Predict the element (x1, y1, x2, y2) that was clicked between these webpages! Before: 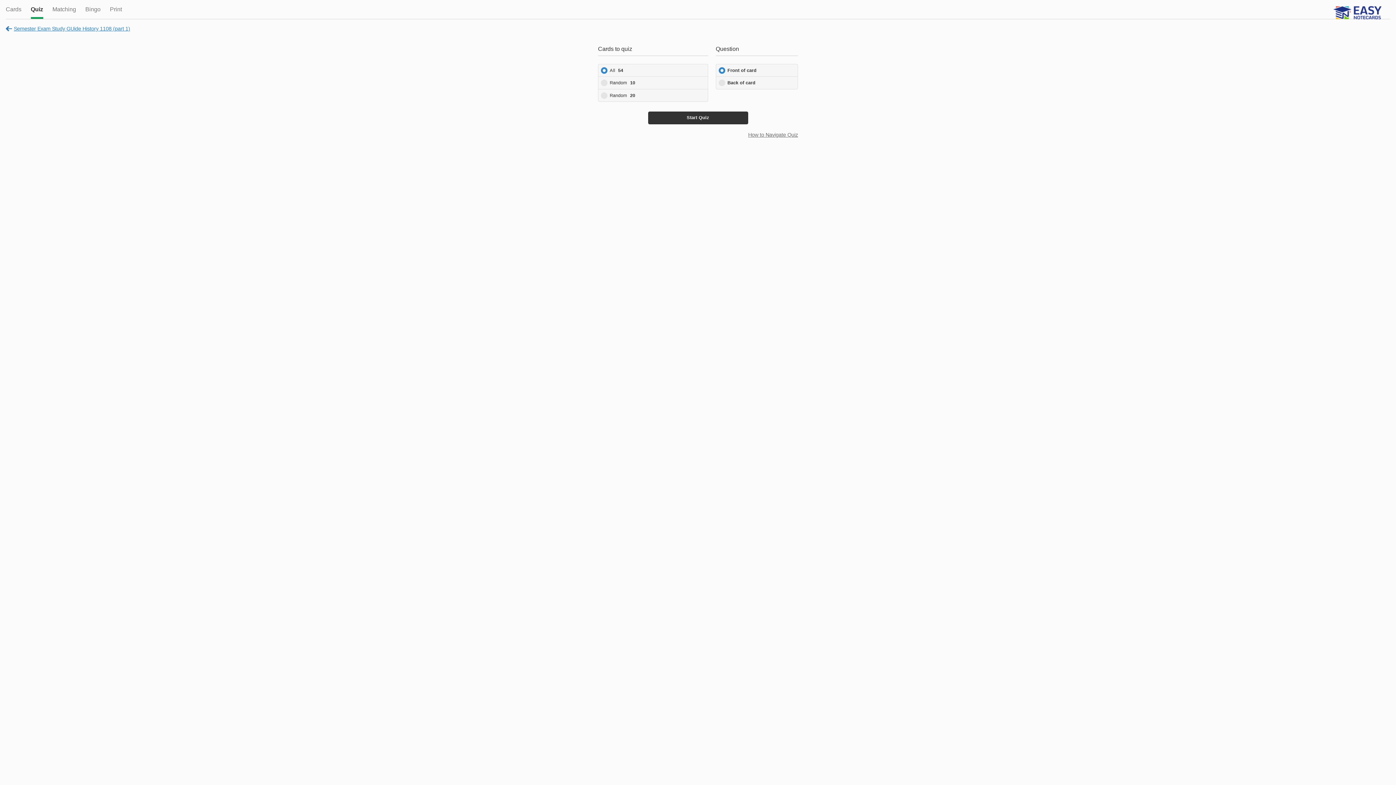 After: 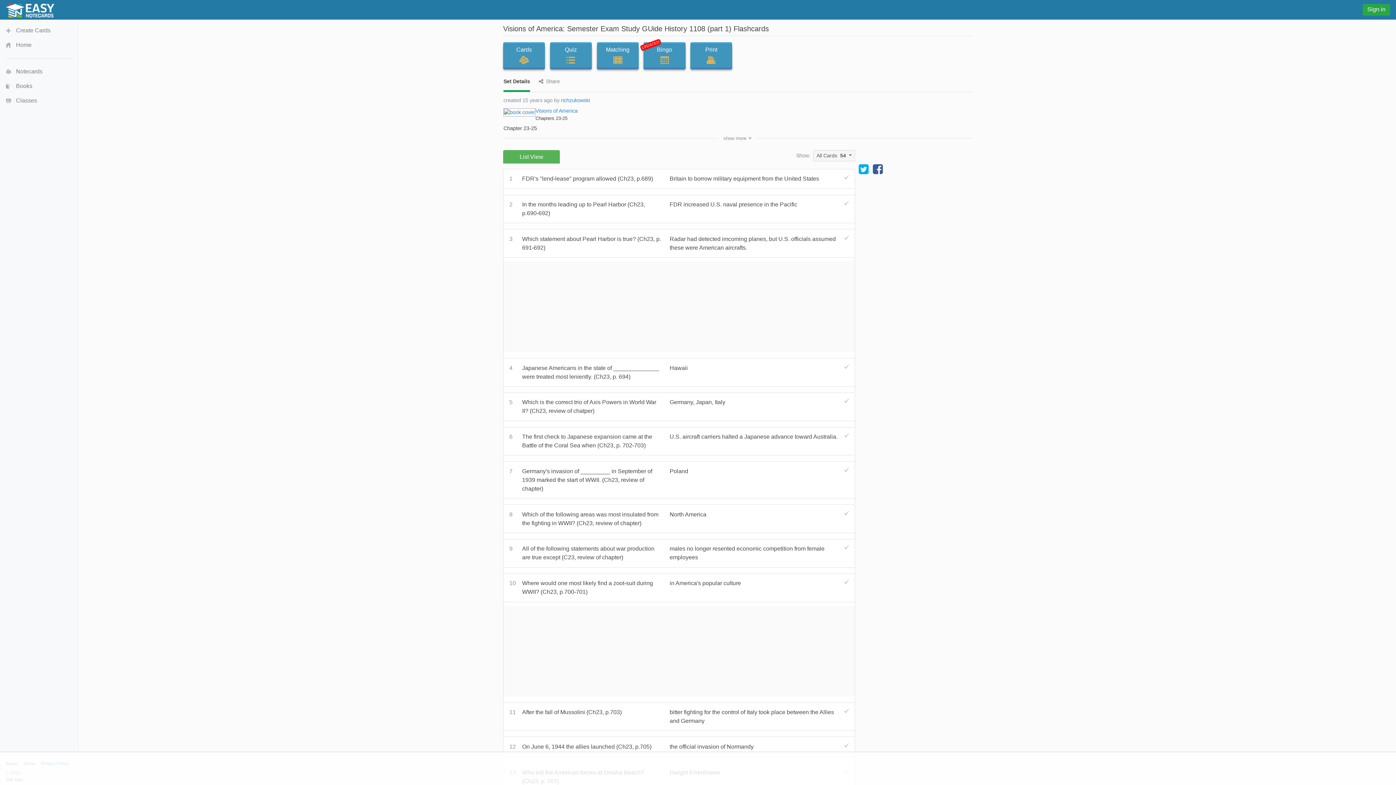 Action: bbox: (5, 25, 130, 31) label: Semester Exam Study GUide History 1108 (part 1)